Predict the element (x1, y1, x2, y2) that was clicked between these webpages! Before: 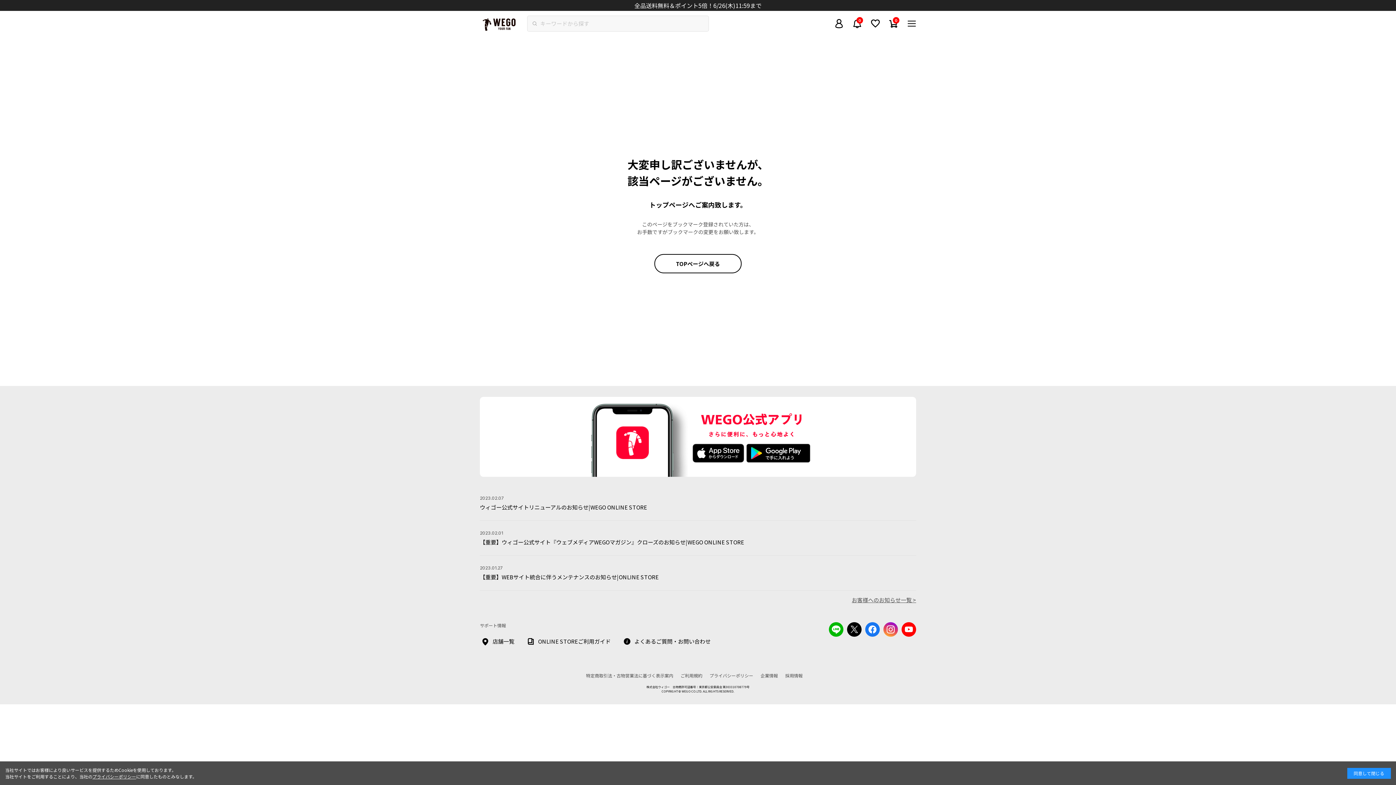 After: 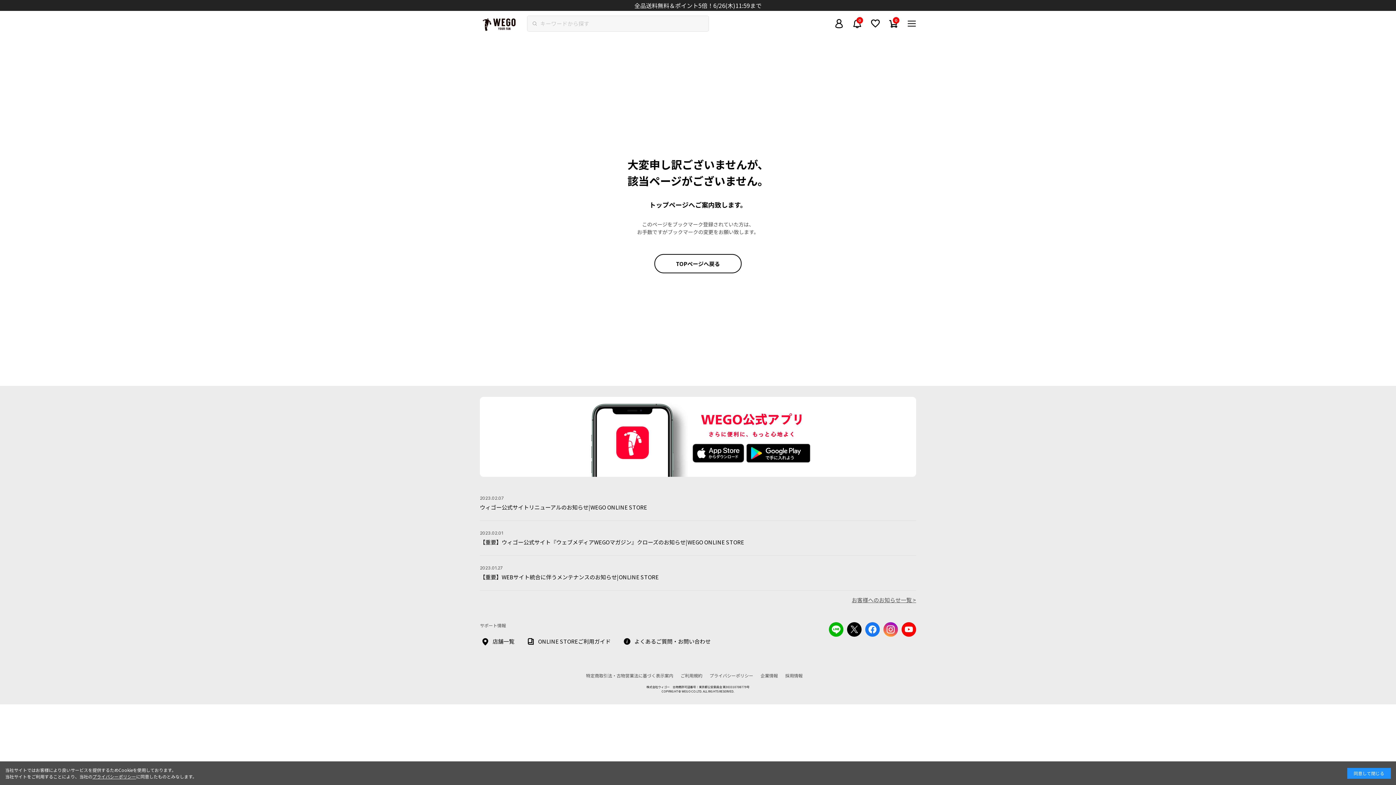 Action: bbox: (746, 443, 810, 462)